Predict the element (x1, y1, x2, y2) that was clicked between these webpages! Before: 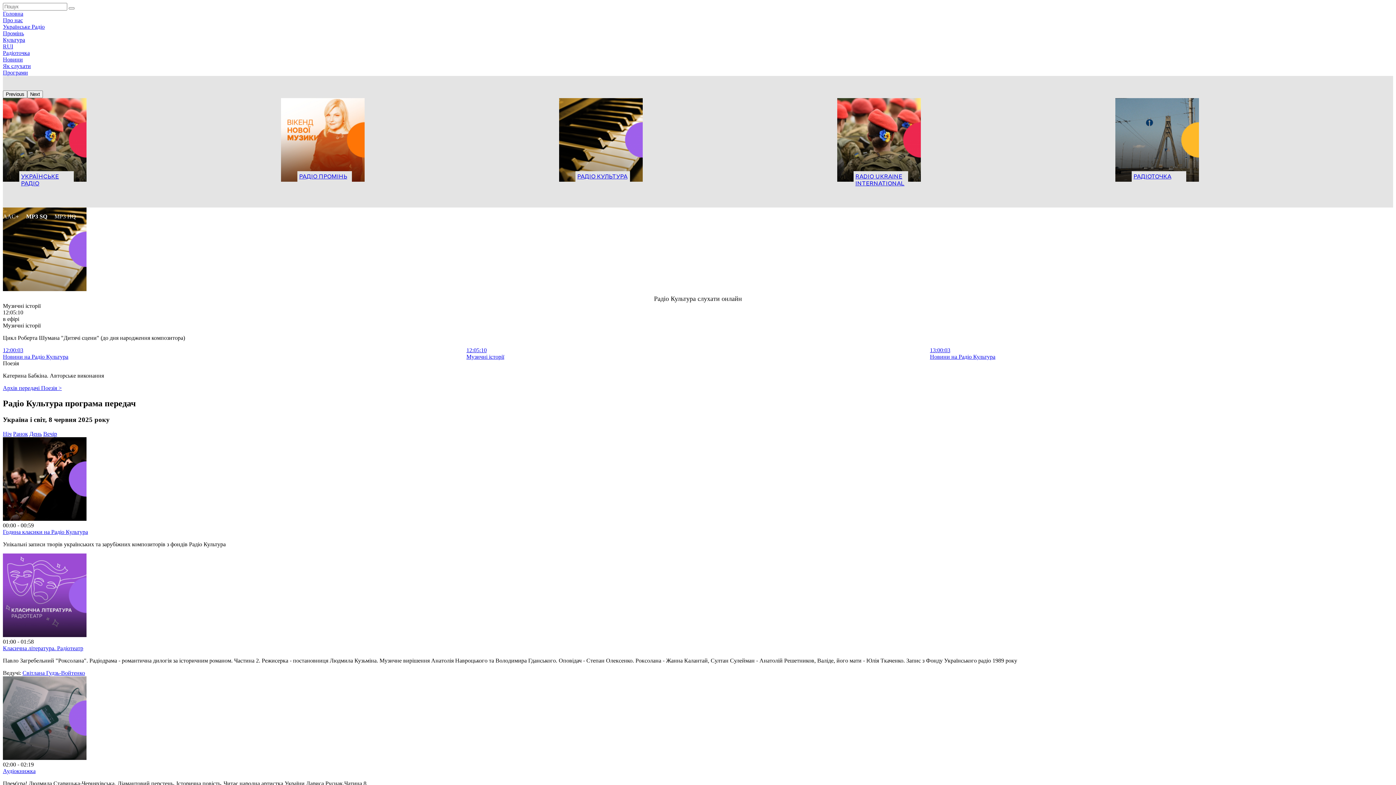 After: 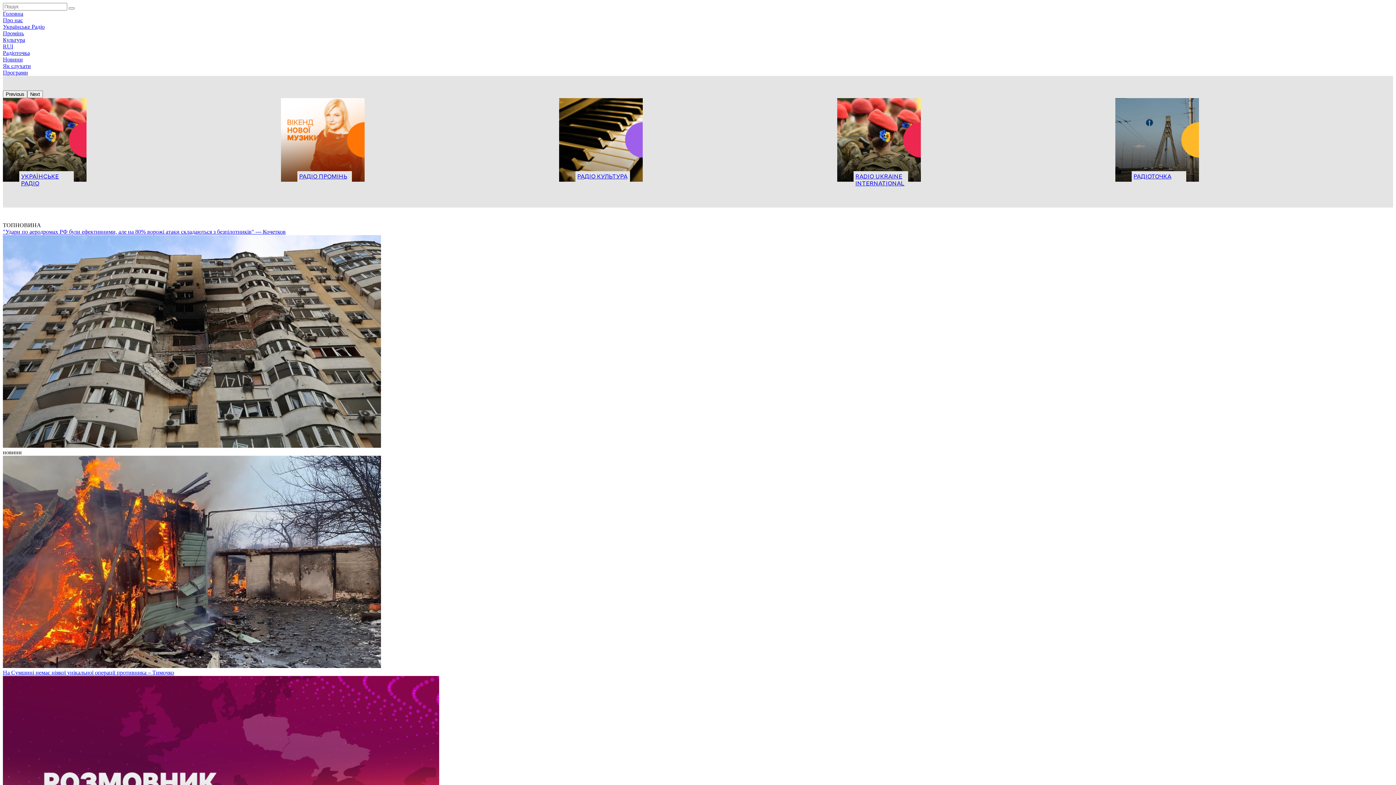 Action: bbox: (2, 23, 44, 29) label: Українське Радіо